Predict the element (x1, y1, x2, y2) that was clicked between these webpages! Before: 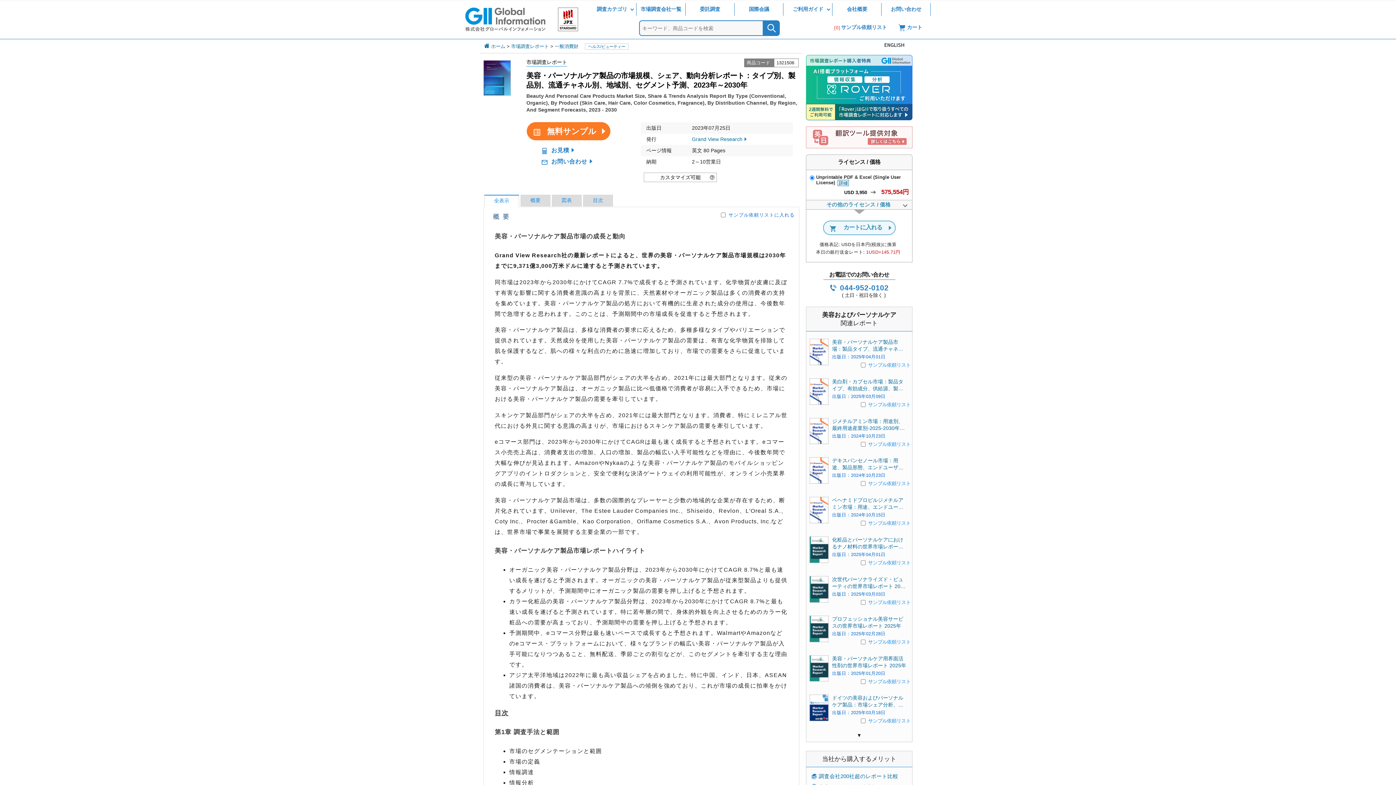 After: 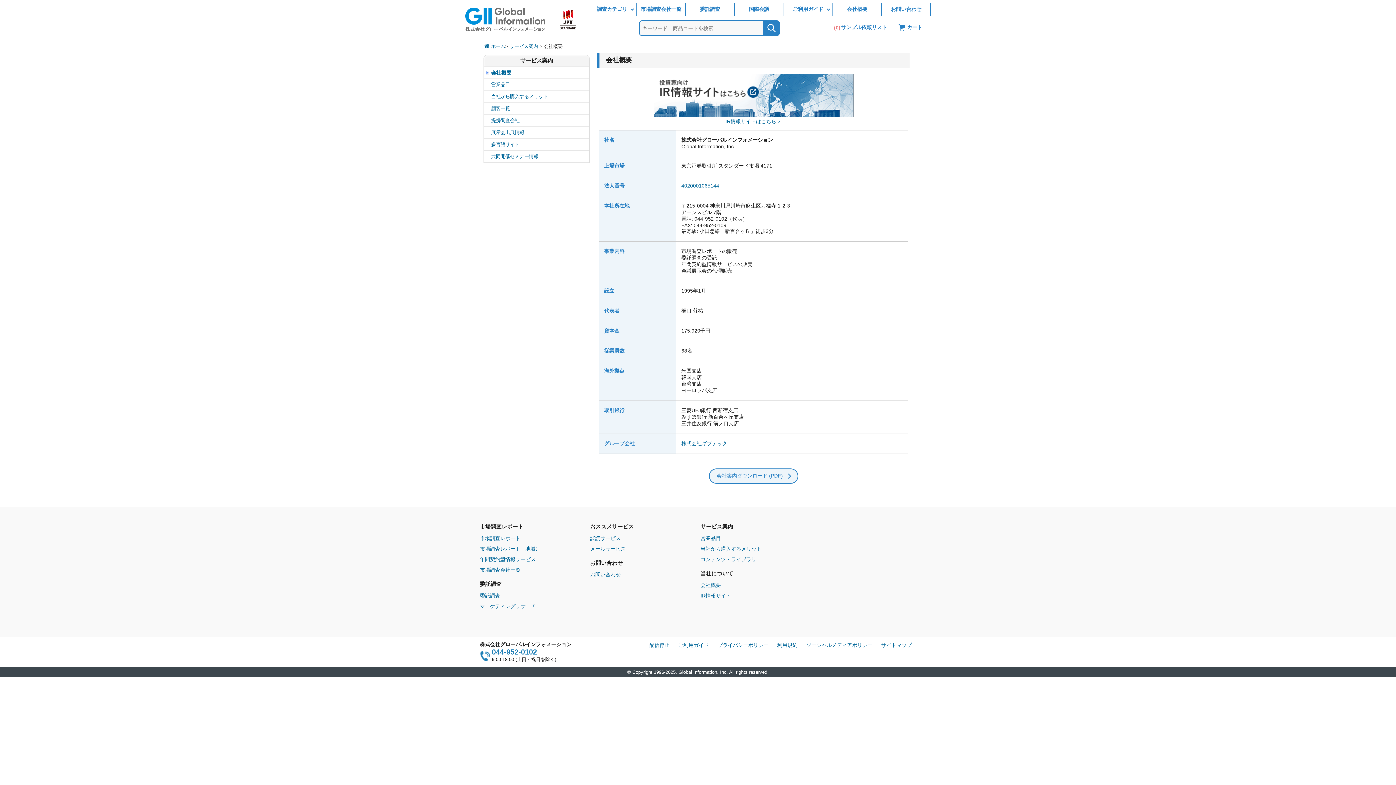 Action: label: 会社概要 bbox: (832, 0, 881, 18)